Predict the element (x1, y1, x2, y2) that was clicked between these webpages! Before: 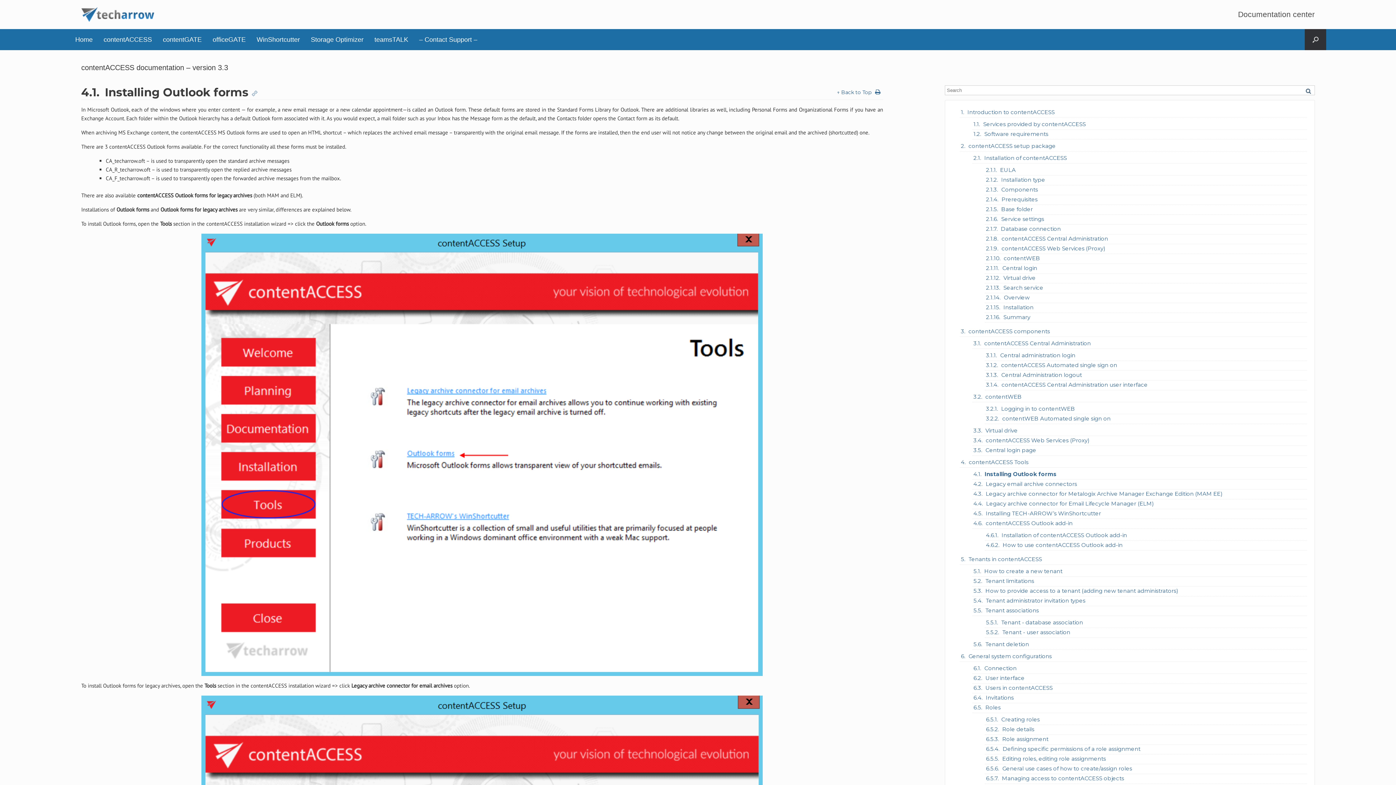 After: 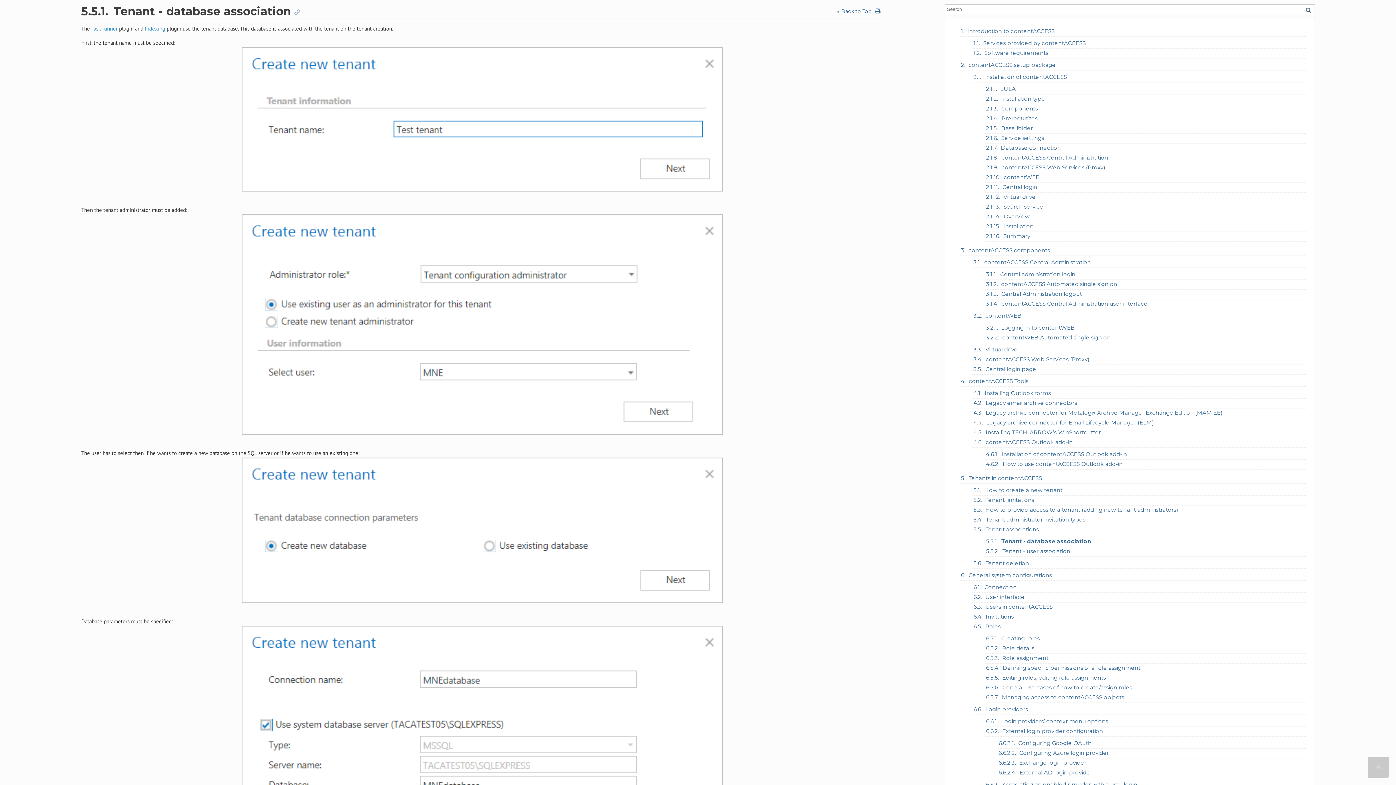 Action: label: Tenant - database association bbox: (1001, 616, 1083, 628)